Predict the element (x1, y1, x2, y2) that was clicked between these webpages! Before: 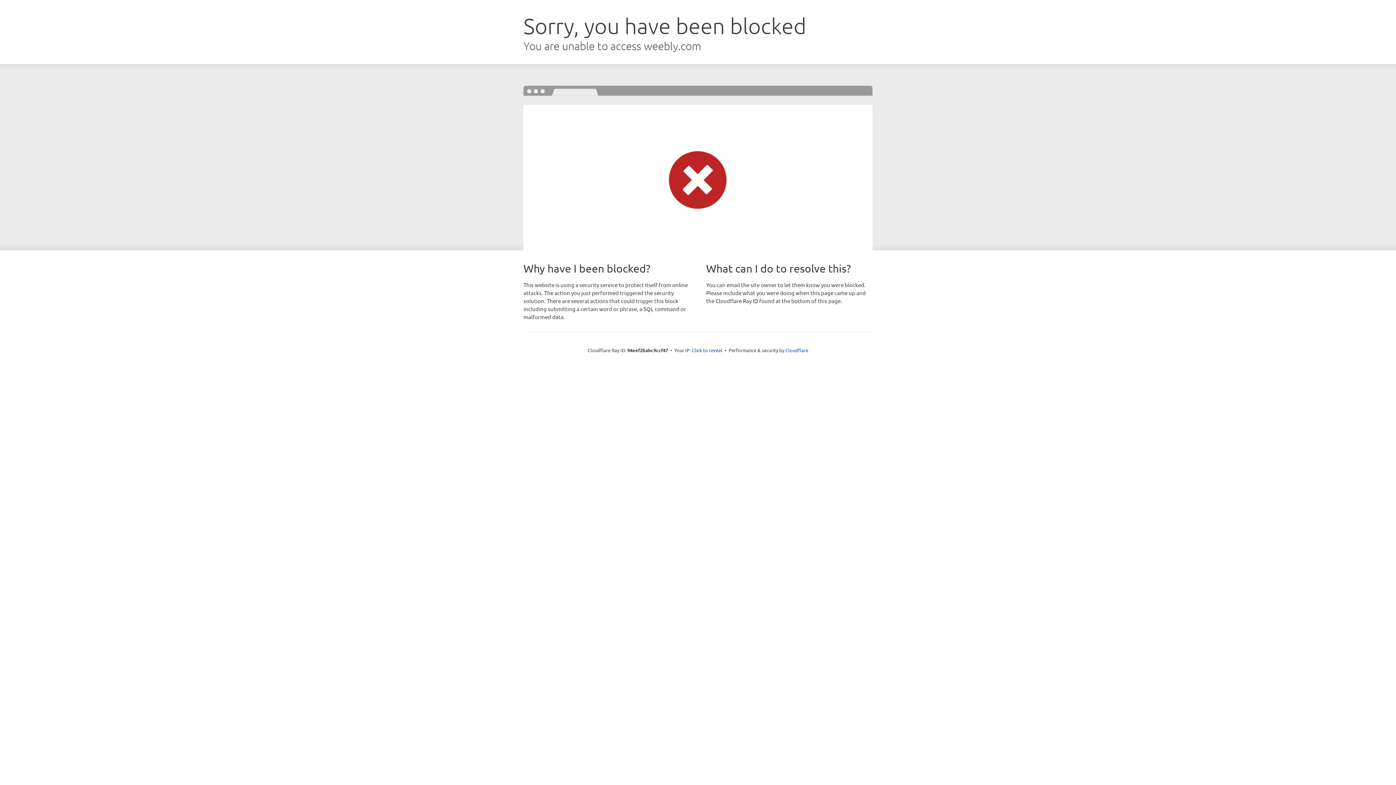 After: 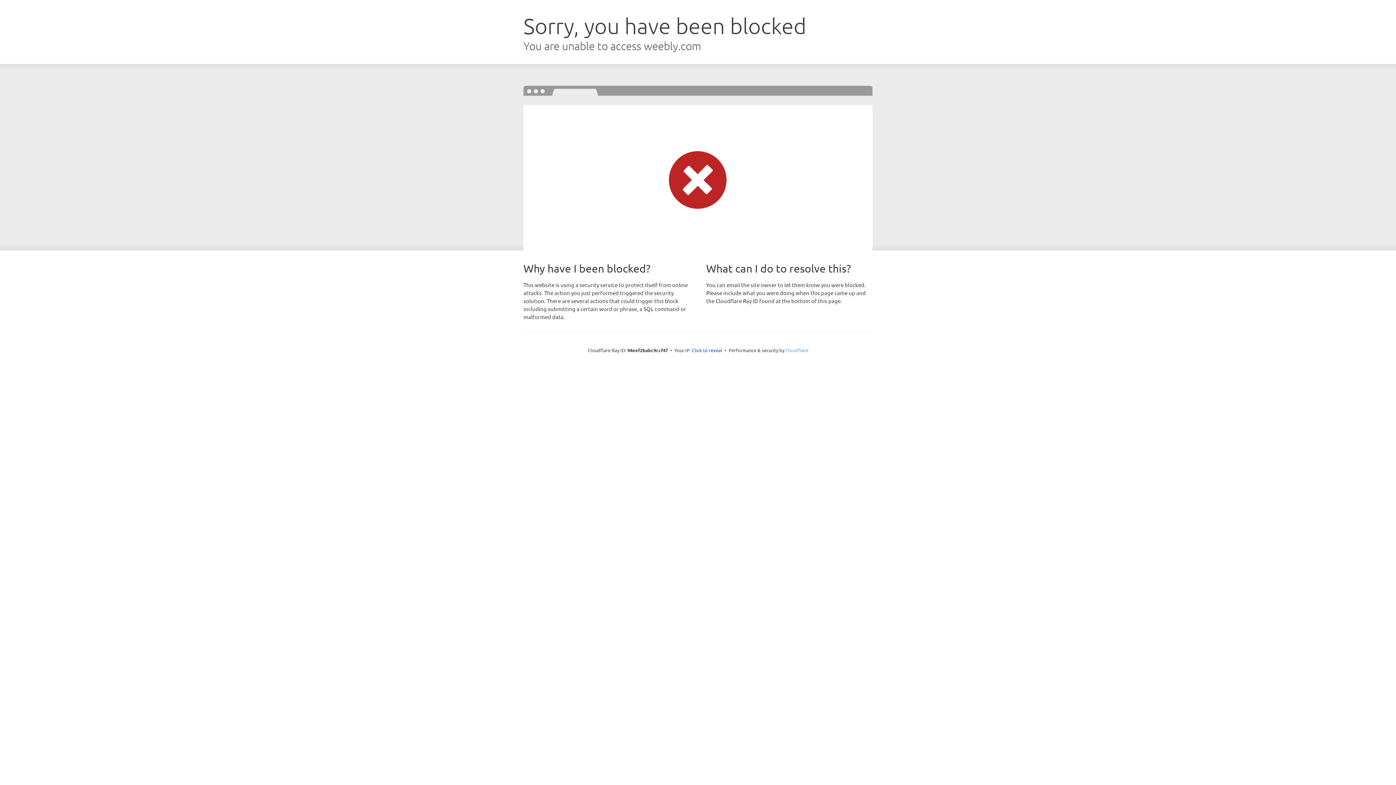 Action: bbox: (785, 347, 808, 353) label: Cloudflare